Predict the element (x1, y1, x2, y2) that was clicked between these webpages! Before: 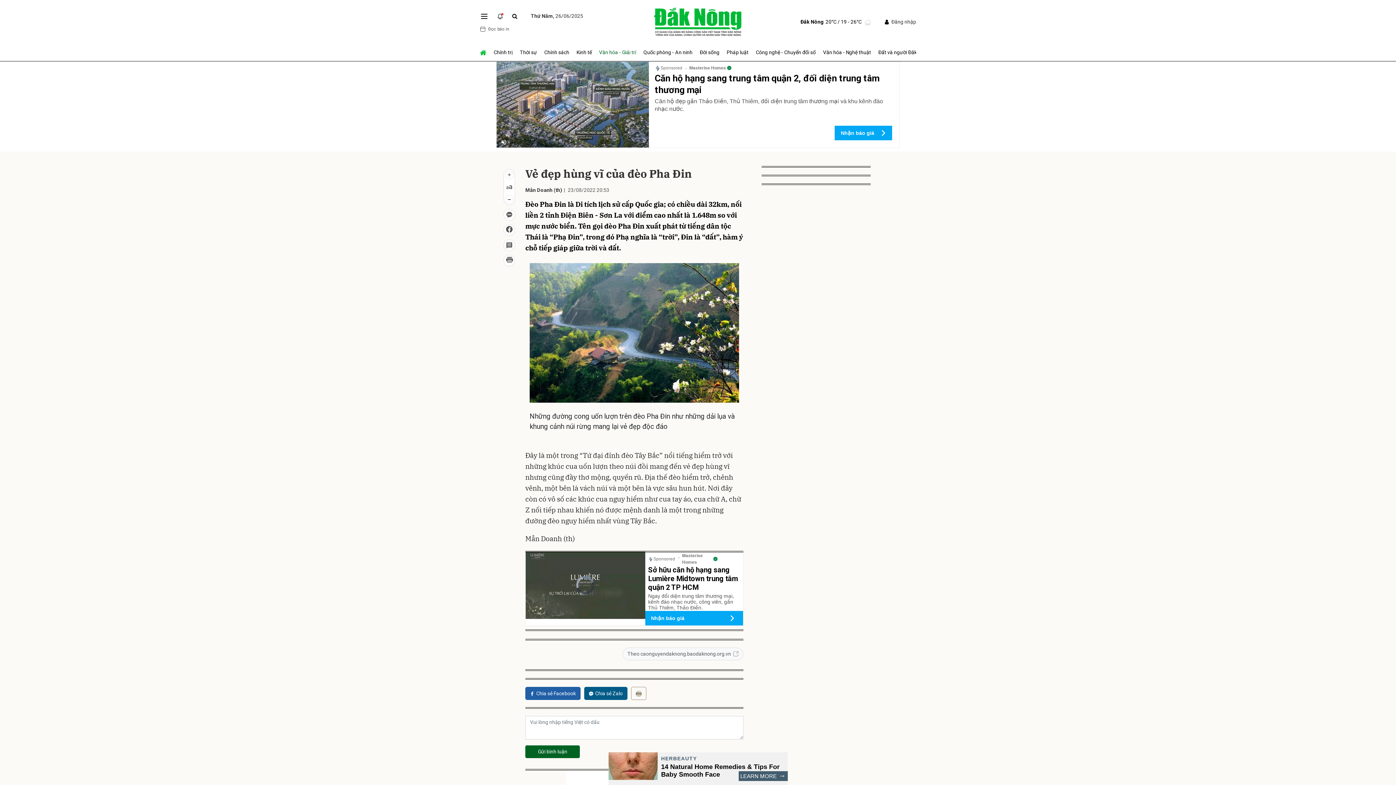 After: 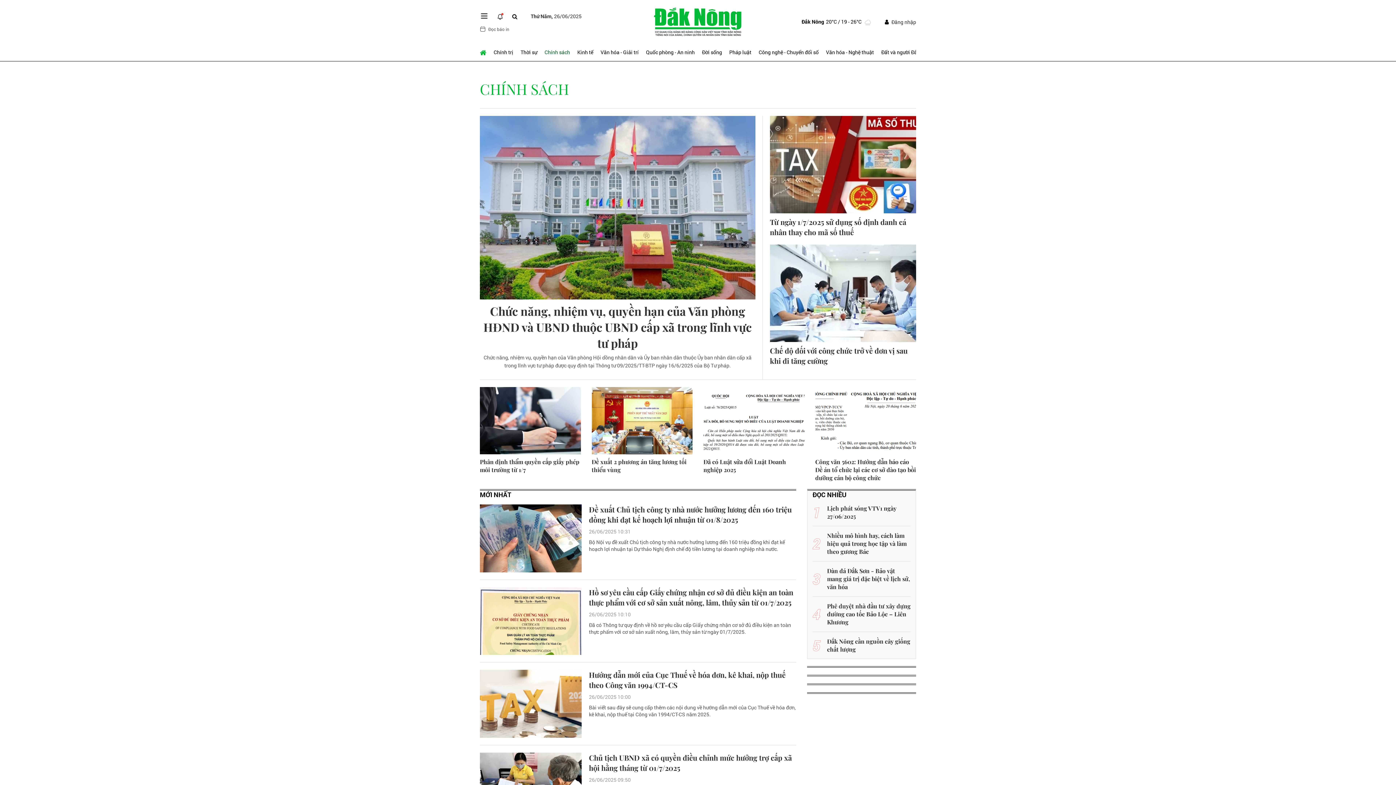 Action: bbox: (540, 43, 573, 61) label: Chính sách